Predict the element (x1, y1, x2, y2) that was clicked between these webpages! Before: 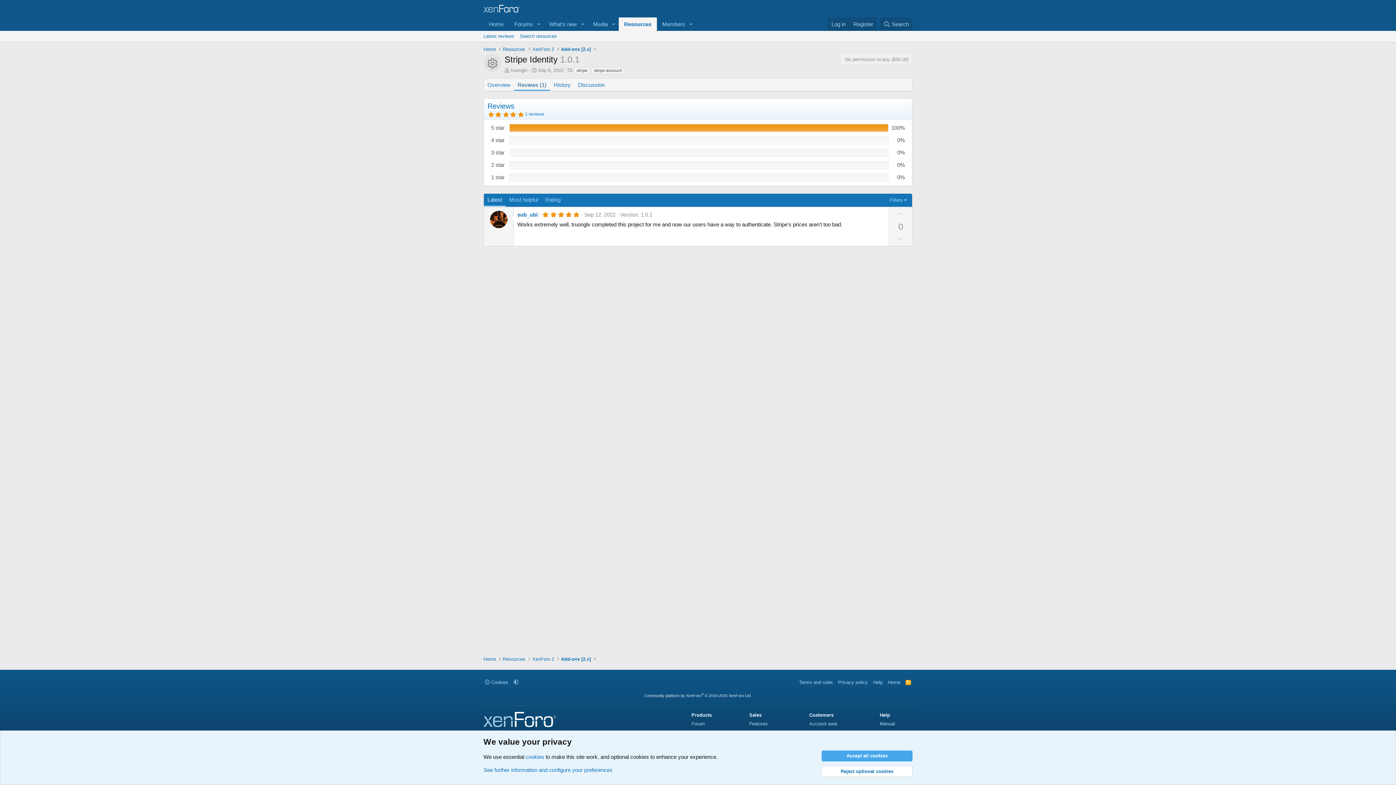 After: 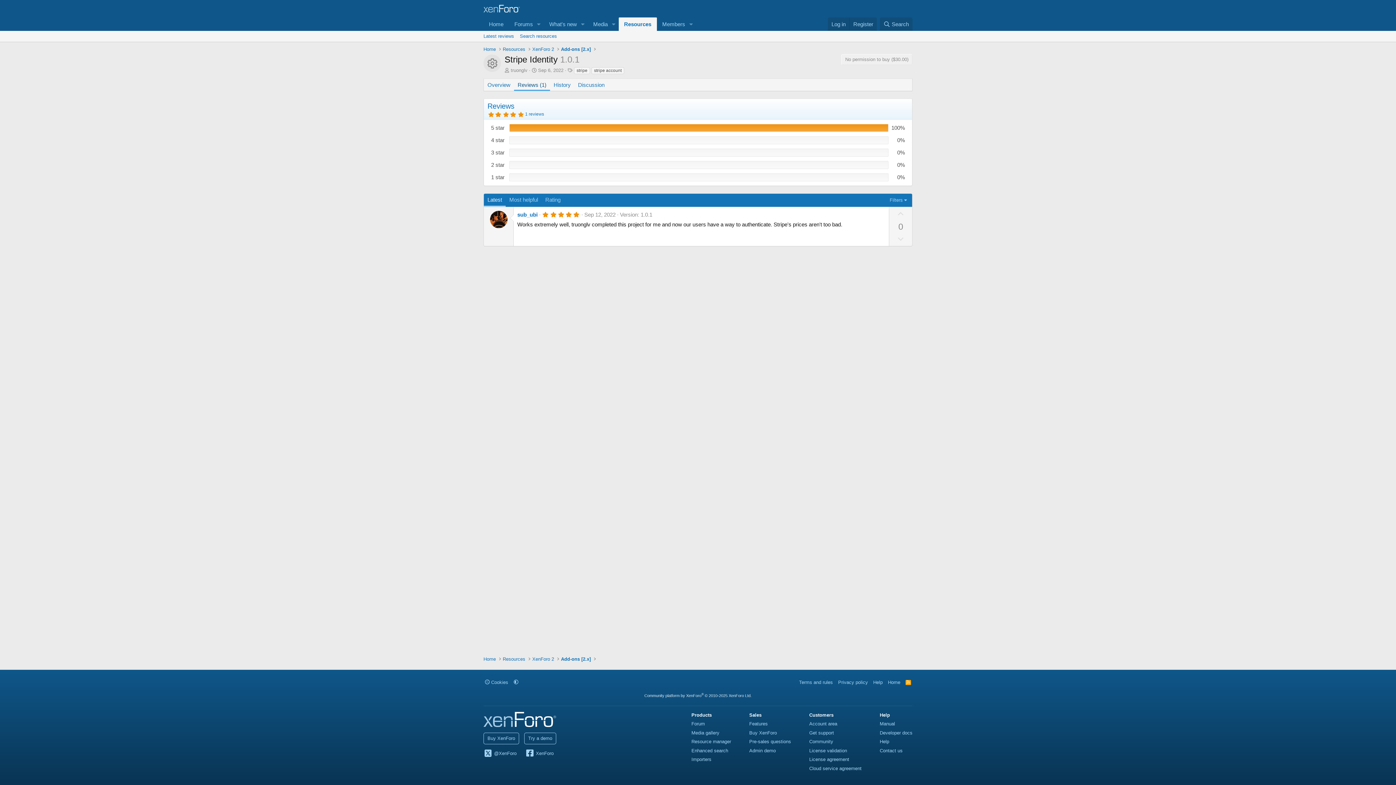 Action: label: Reject optional cookies bbox: (821, 766, 912, 777)